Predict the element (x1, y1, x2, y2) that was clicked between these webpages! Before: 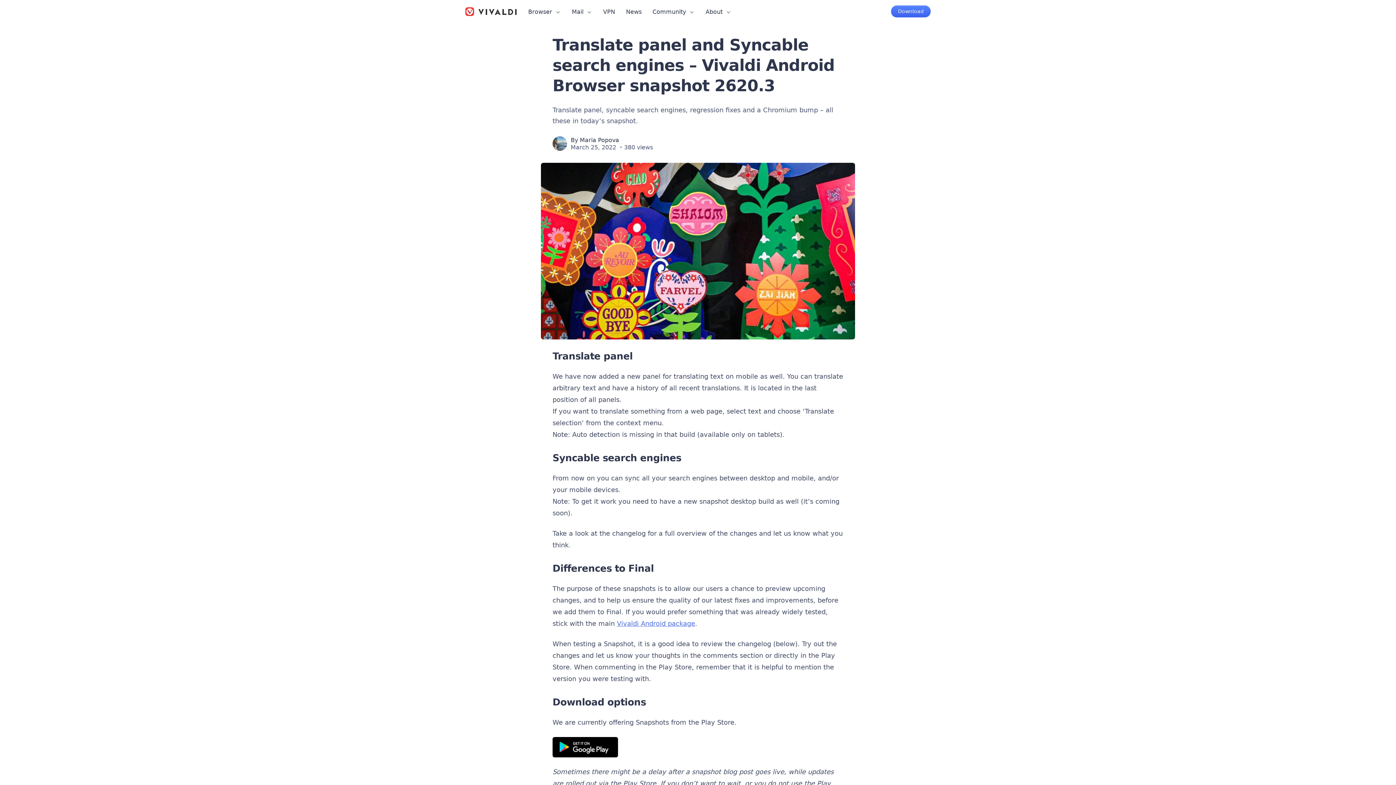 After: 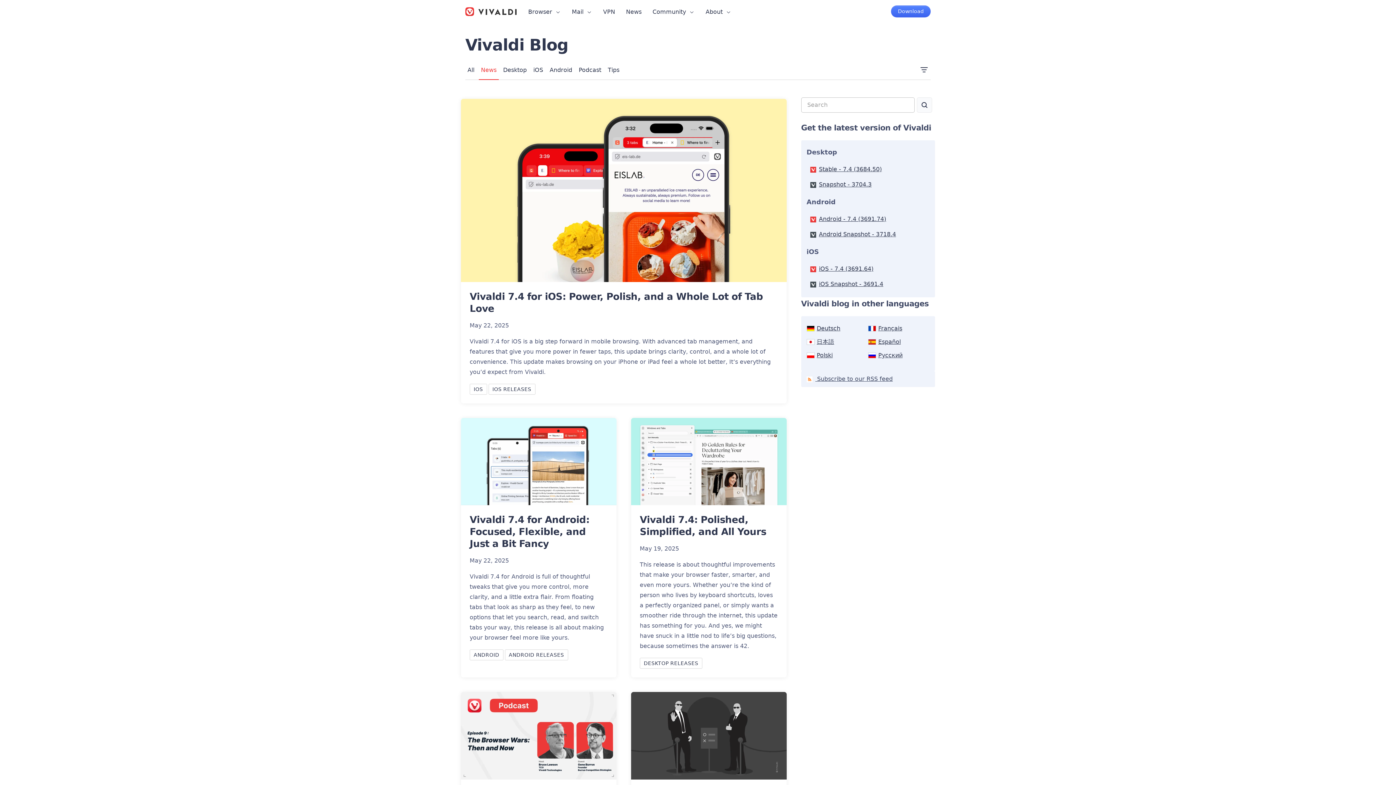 Action: label: News bbox: (620, 4, 647, 19)